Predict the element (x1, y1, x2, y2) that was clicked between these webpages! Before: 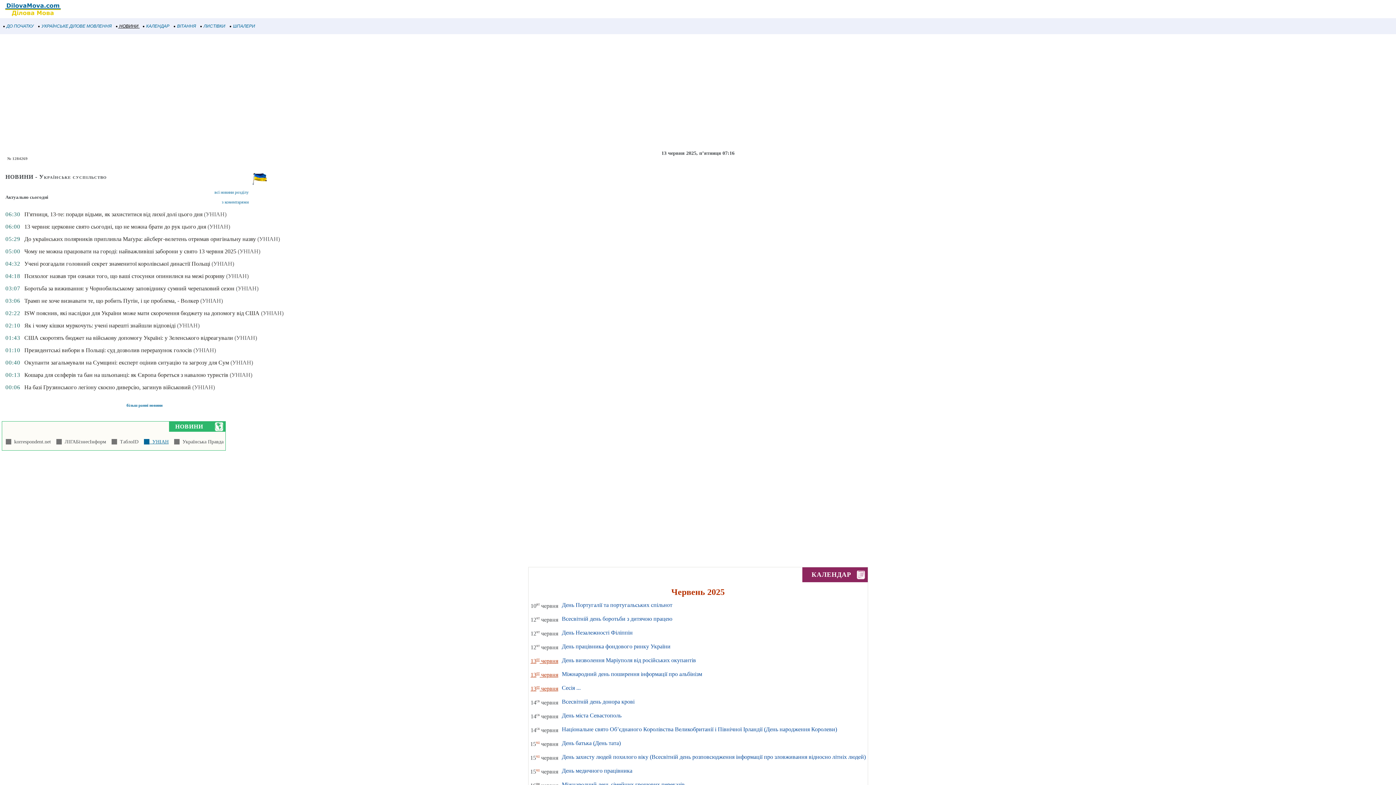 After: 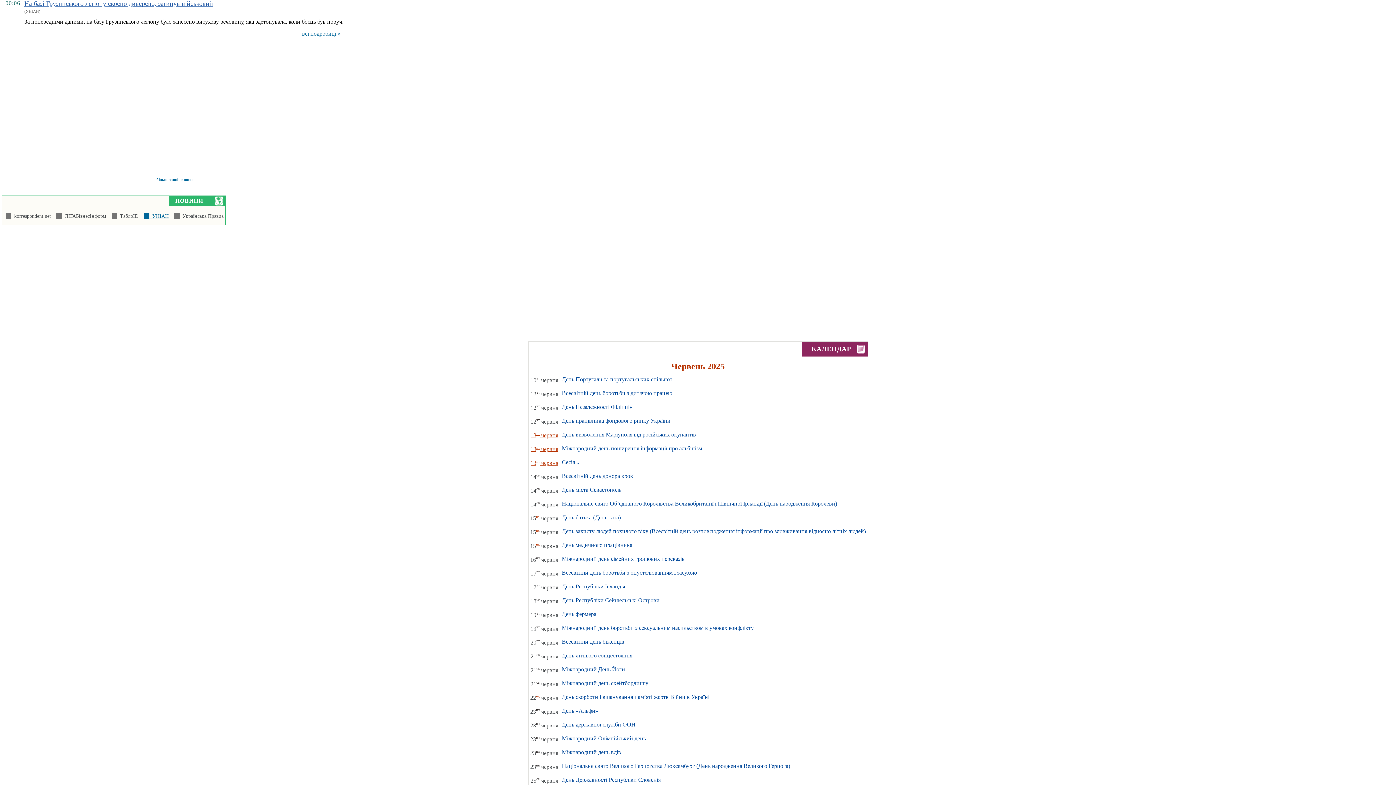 Action: bbox: (192, 384, 214, 390) label: (УНІАН)